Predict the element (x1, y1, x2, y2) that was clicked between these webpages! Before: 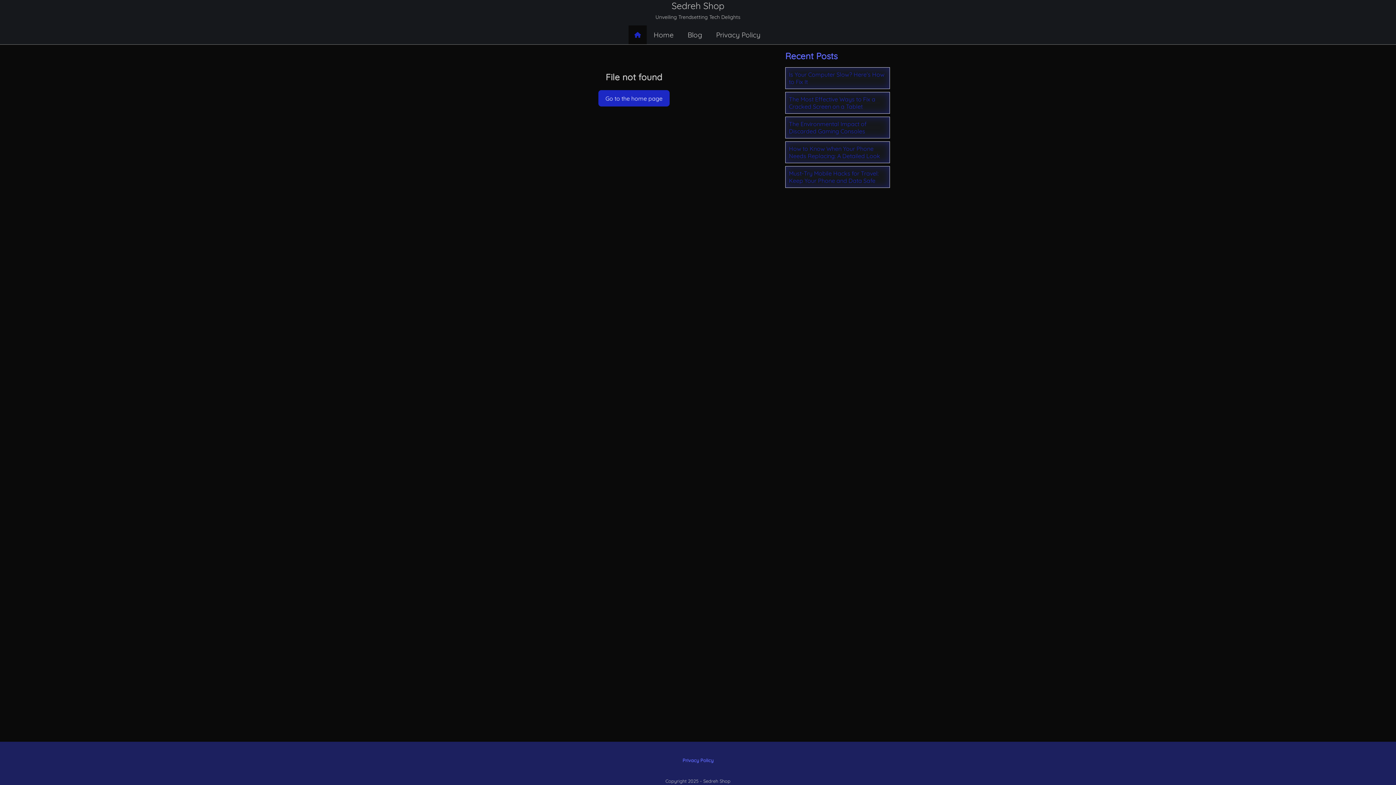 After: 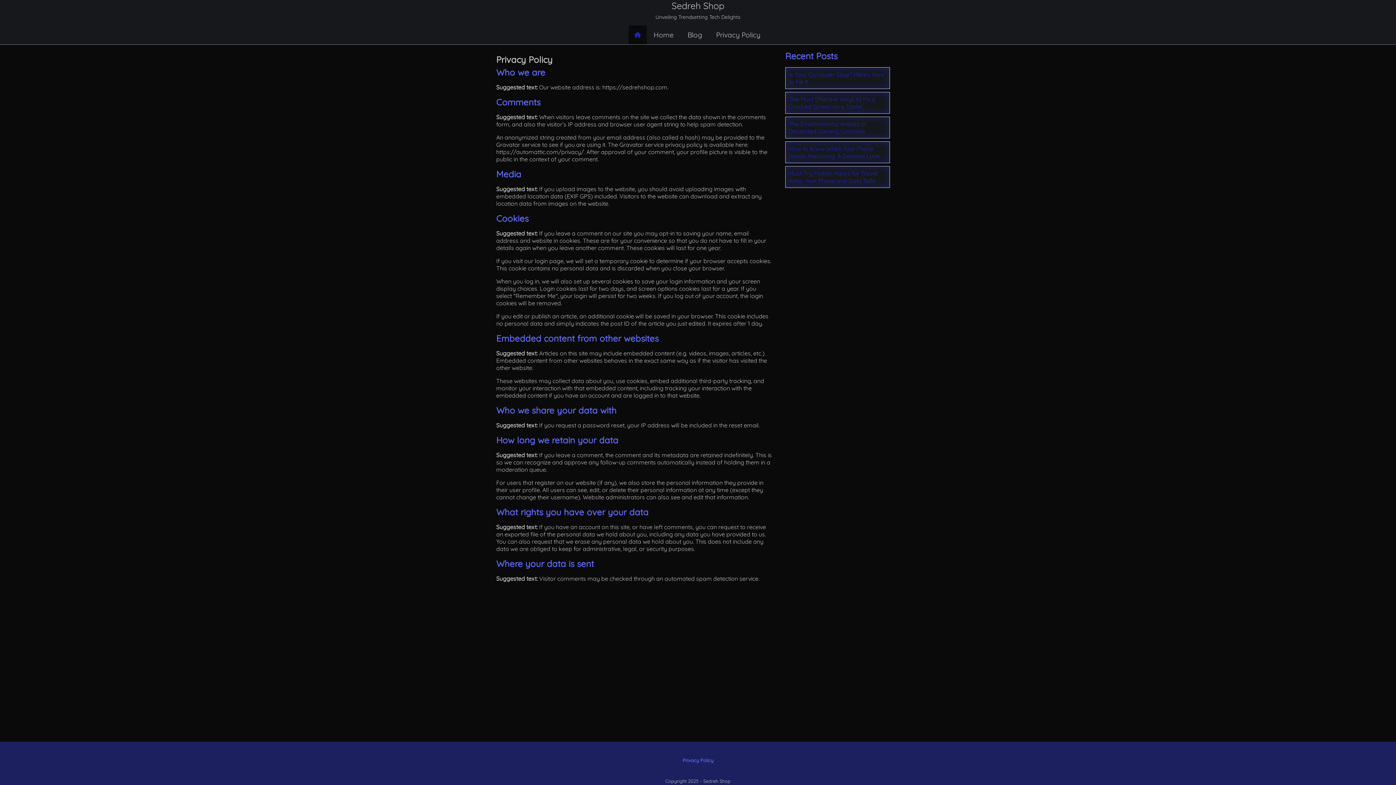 Action: bbox: (682, 757, 713, 763) label: Privacy Policy